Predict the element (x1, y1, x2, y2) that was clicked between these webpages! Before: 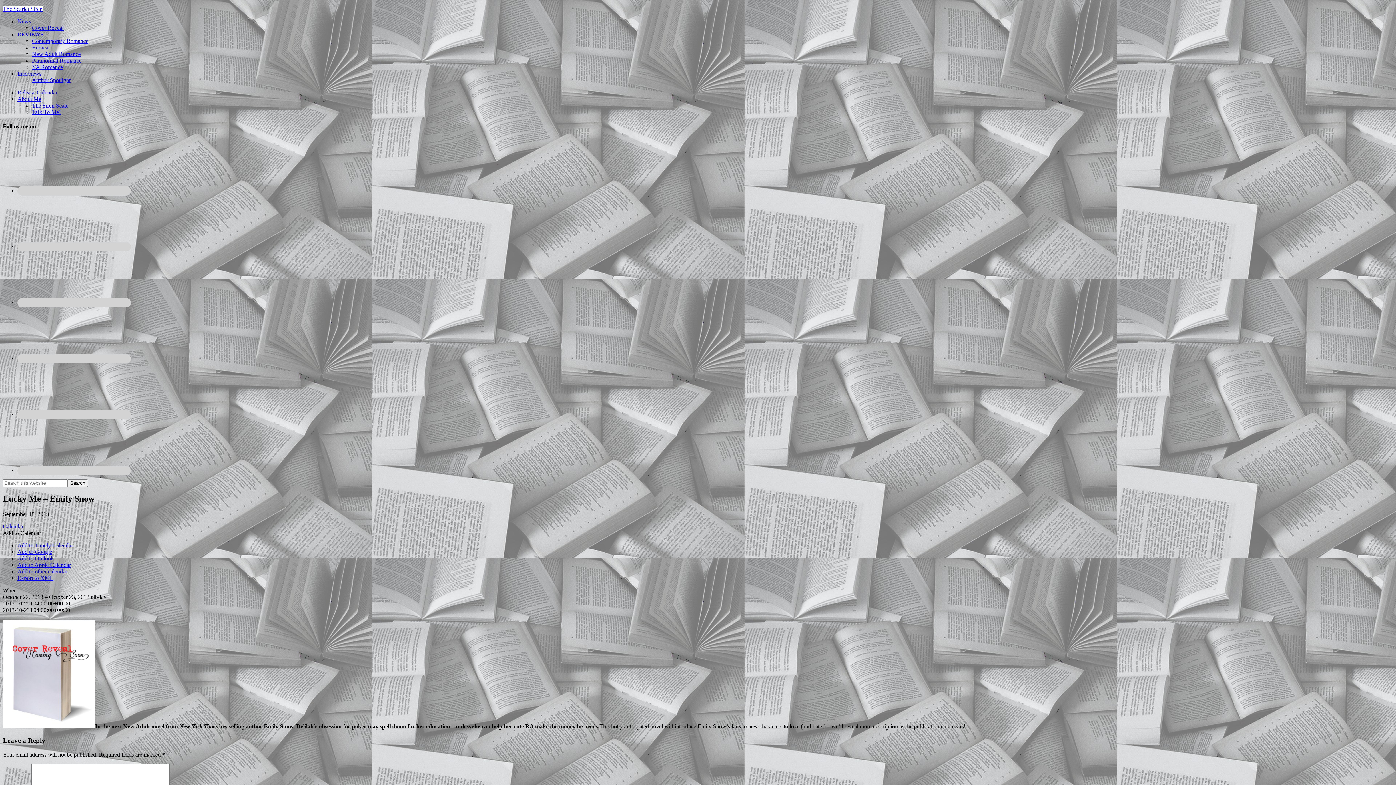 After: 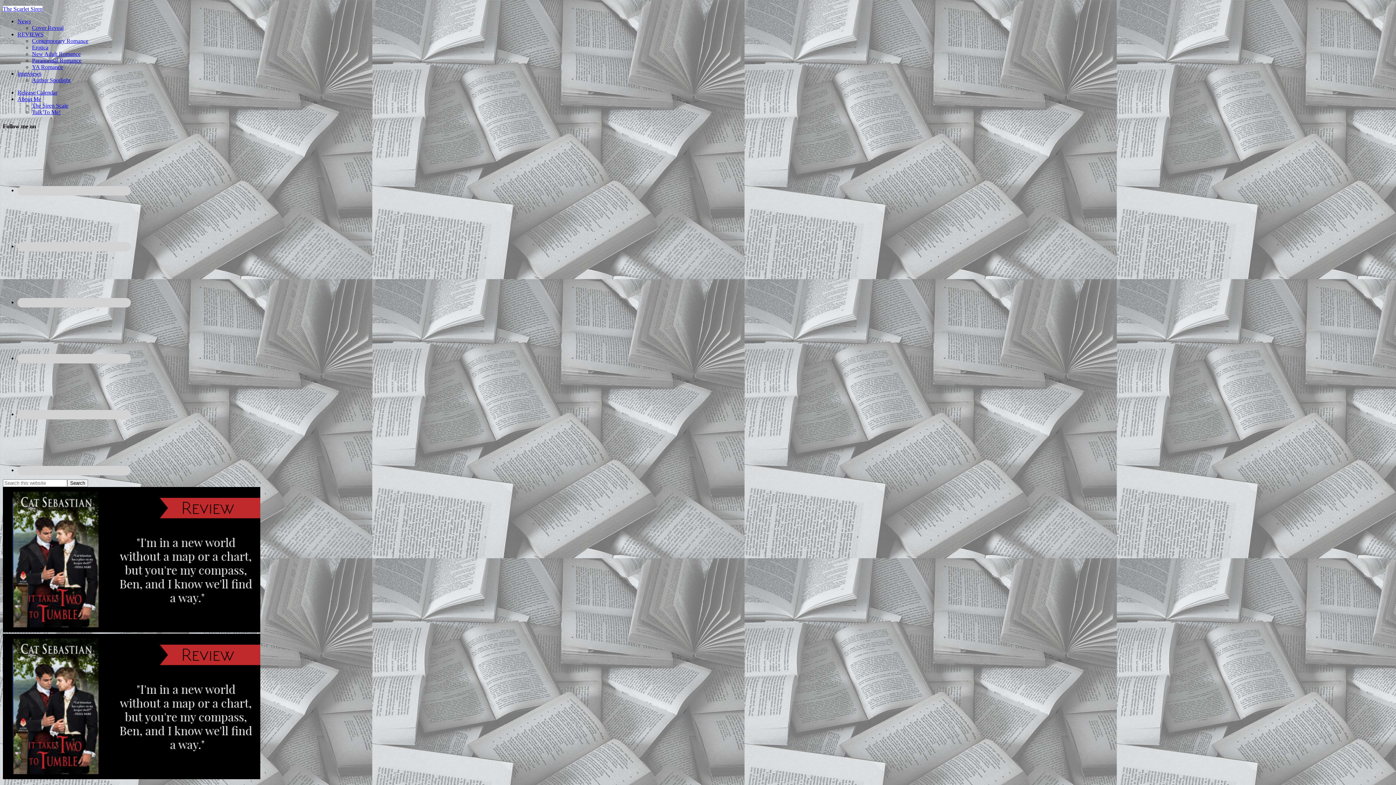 Action: bbox: (17, 31, 43, 37) label: REVIEWS